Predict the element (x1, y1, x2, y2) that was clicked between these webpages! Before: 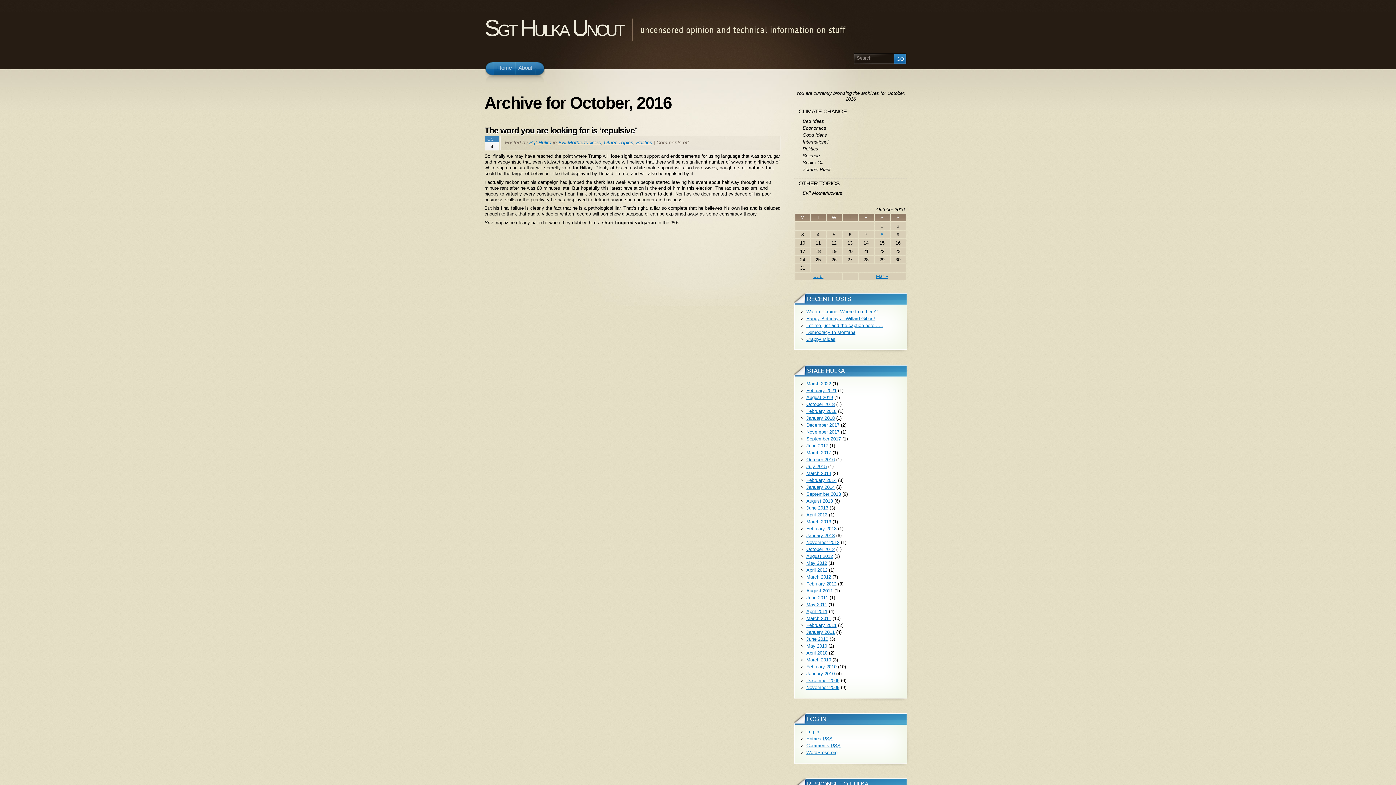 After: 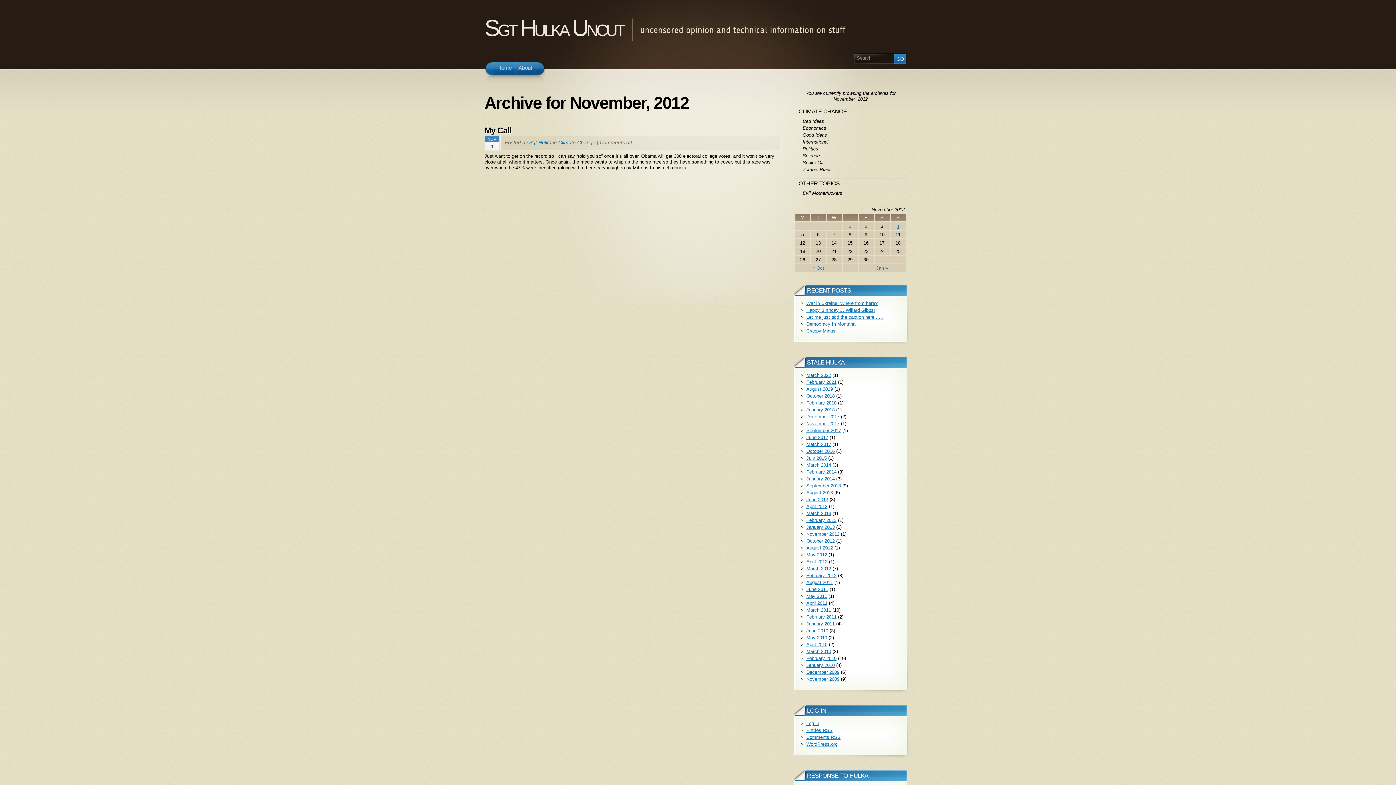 Action: label: November 2012 bbox: (806, 540, 839, 545)